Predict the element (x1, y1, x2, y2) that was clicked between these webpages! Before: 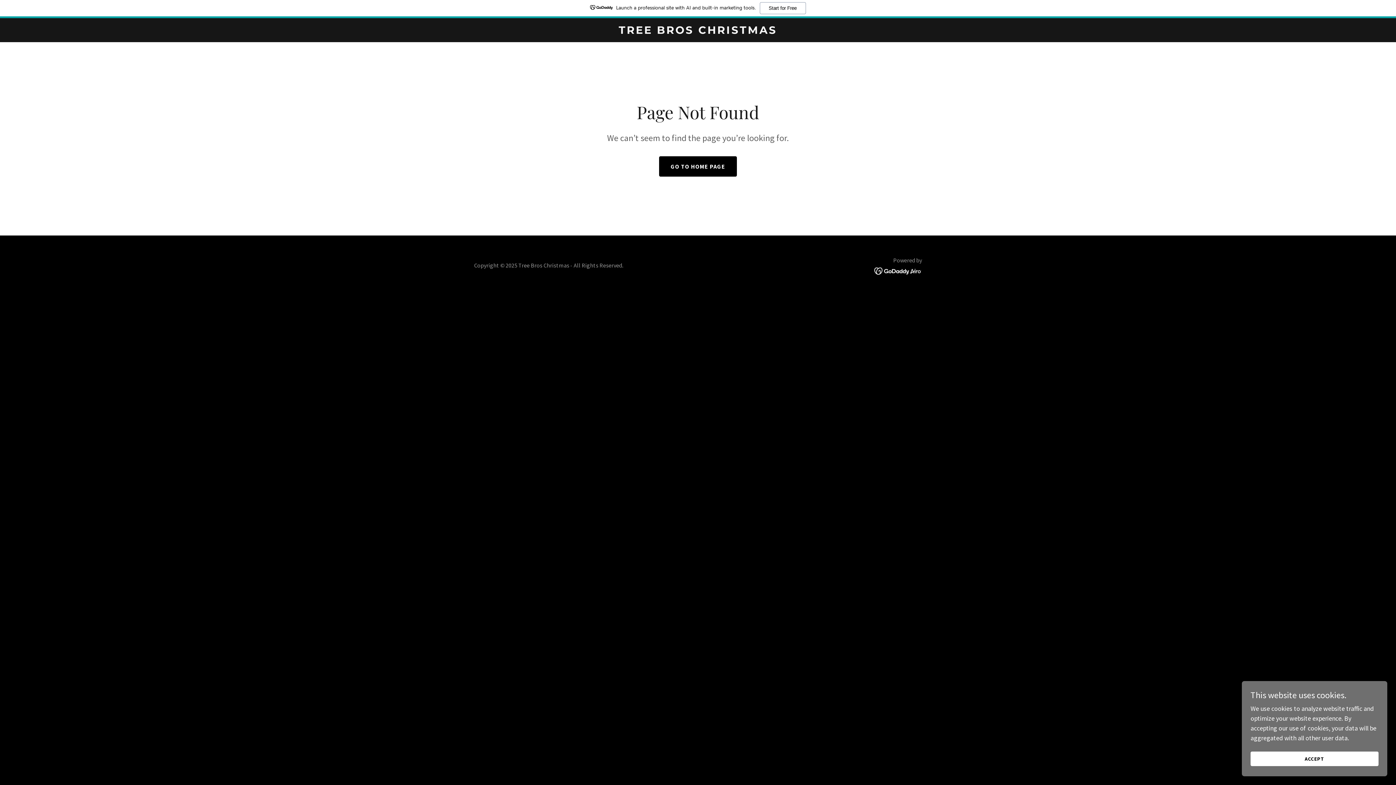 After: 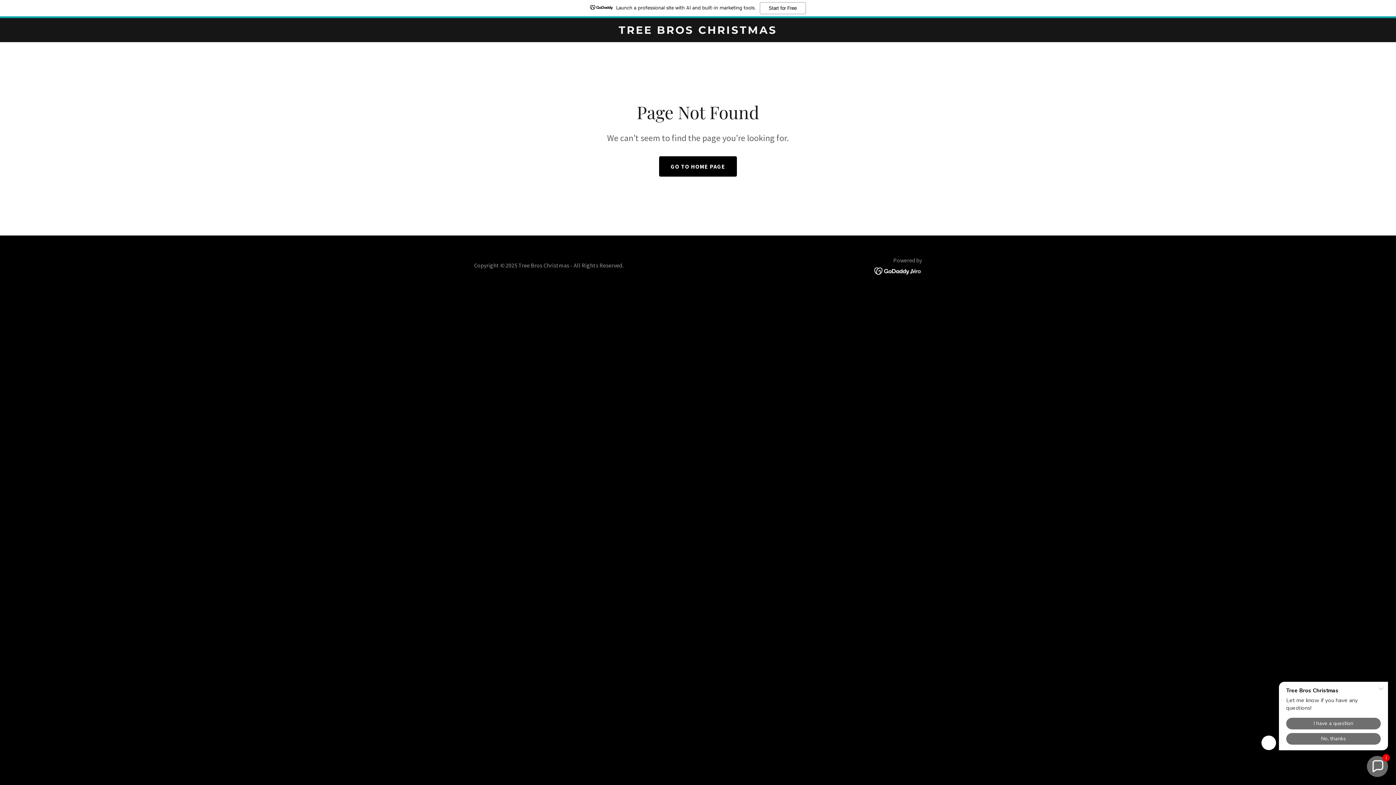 Action: label: ACCEPT bbox: (1250, 752, 1378, 766)